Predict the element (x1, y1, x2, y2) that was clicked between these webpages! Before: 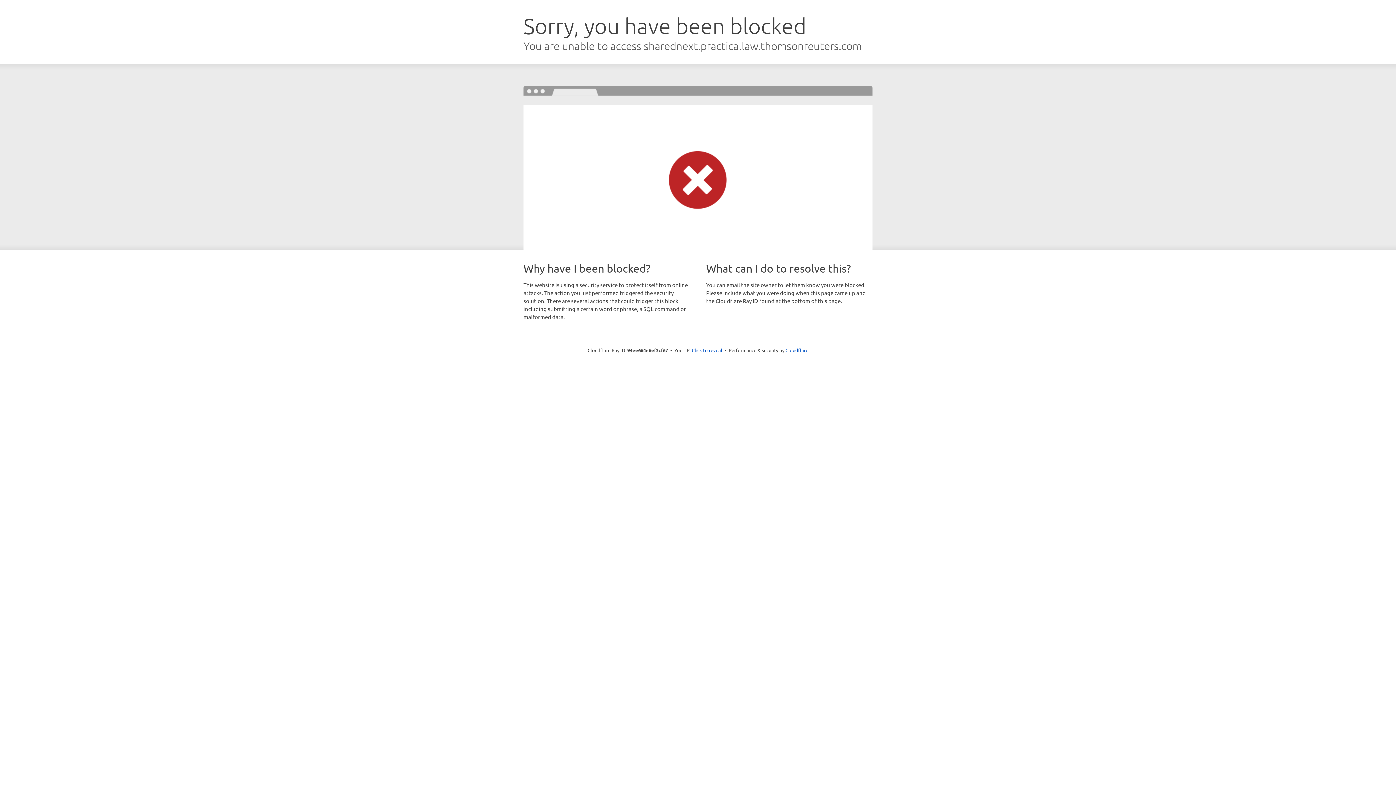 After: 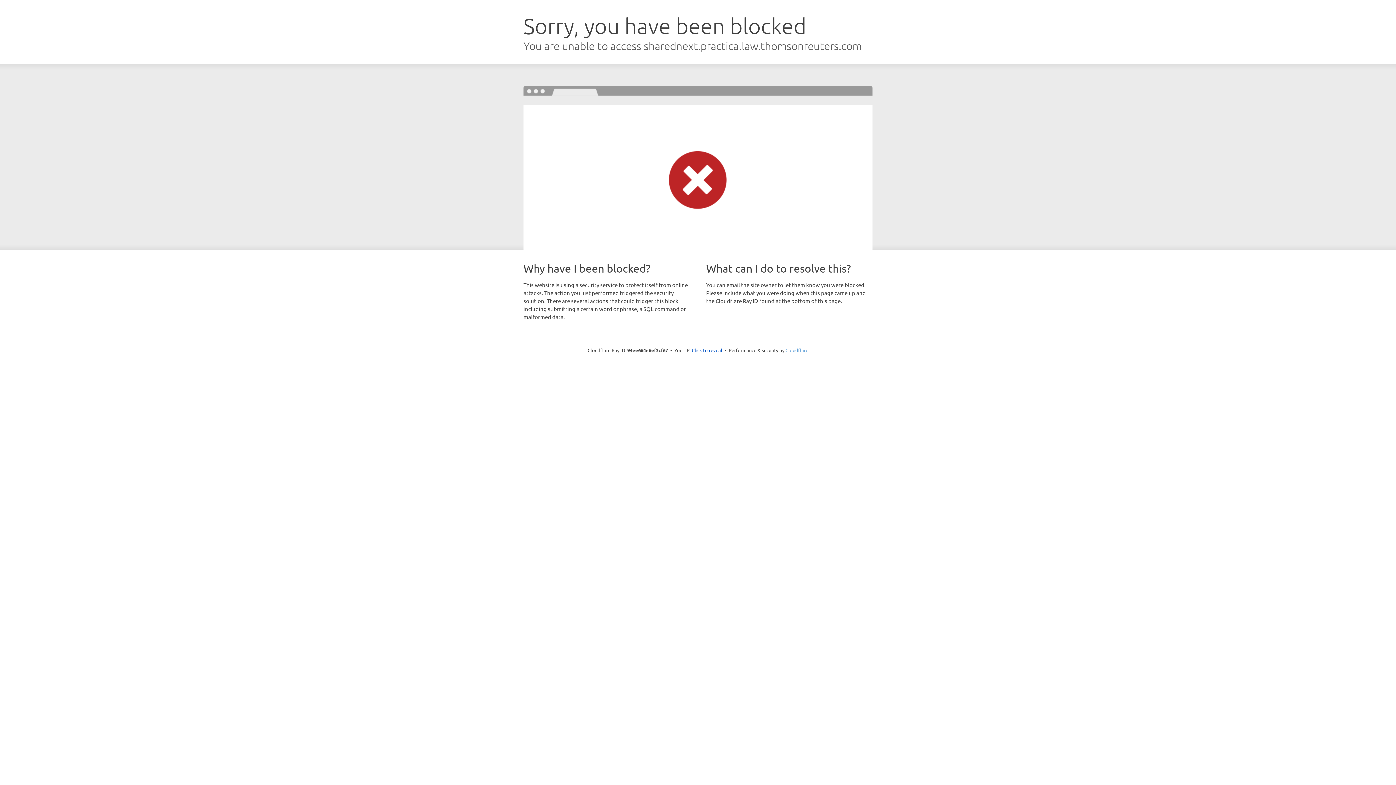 Action: bbox: (785, 347, 808, 353) label: Cloudflare